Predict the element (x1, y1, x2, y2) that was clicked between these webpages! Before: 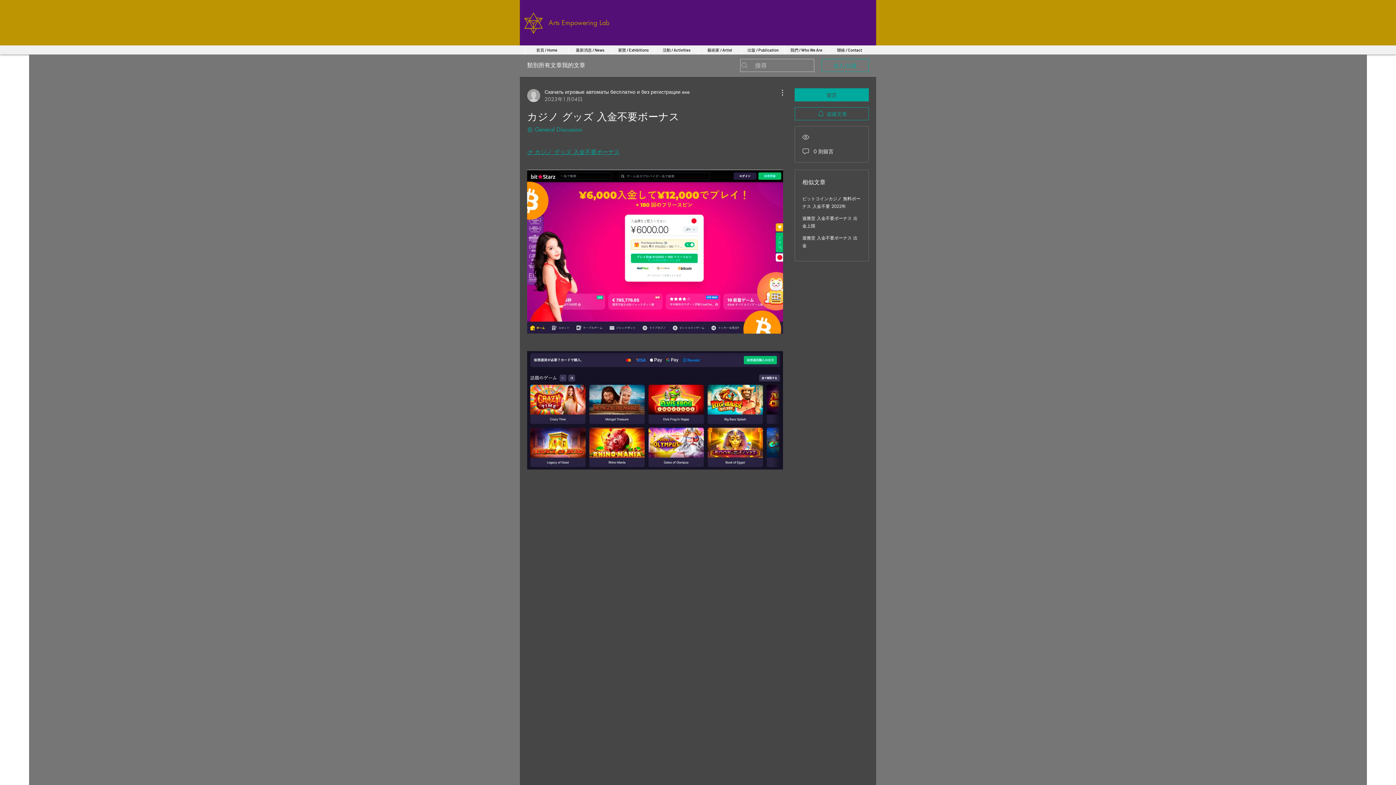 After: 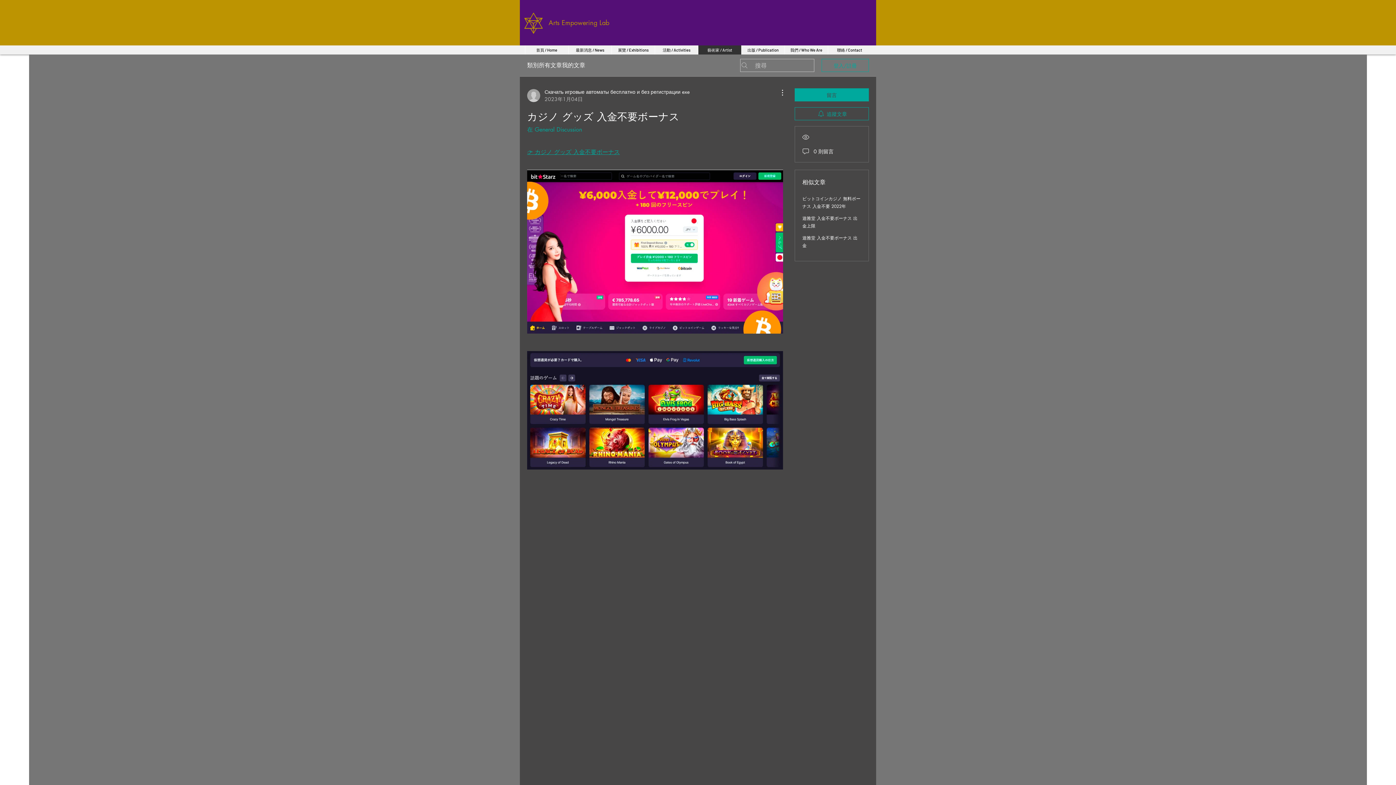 Action: label: 藝術家 / Artist bbox: (698, 45, 741, 54)